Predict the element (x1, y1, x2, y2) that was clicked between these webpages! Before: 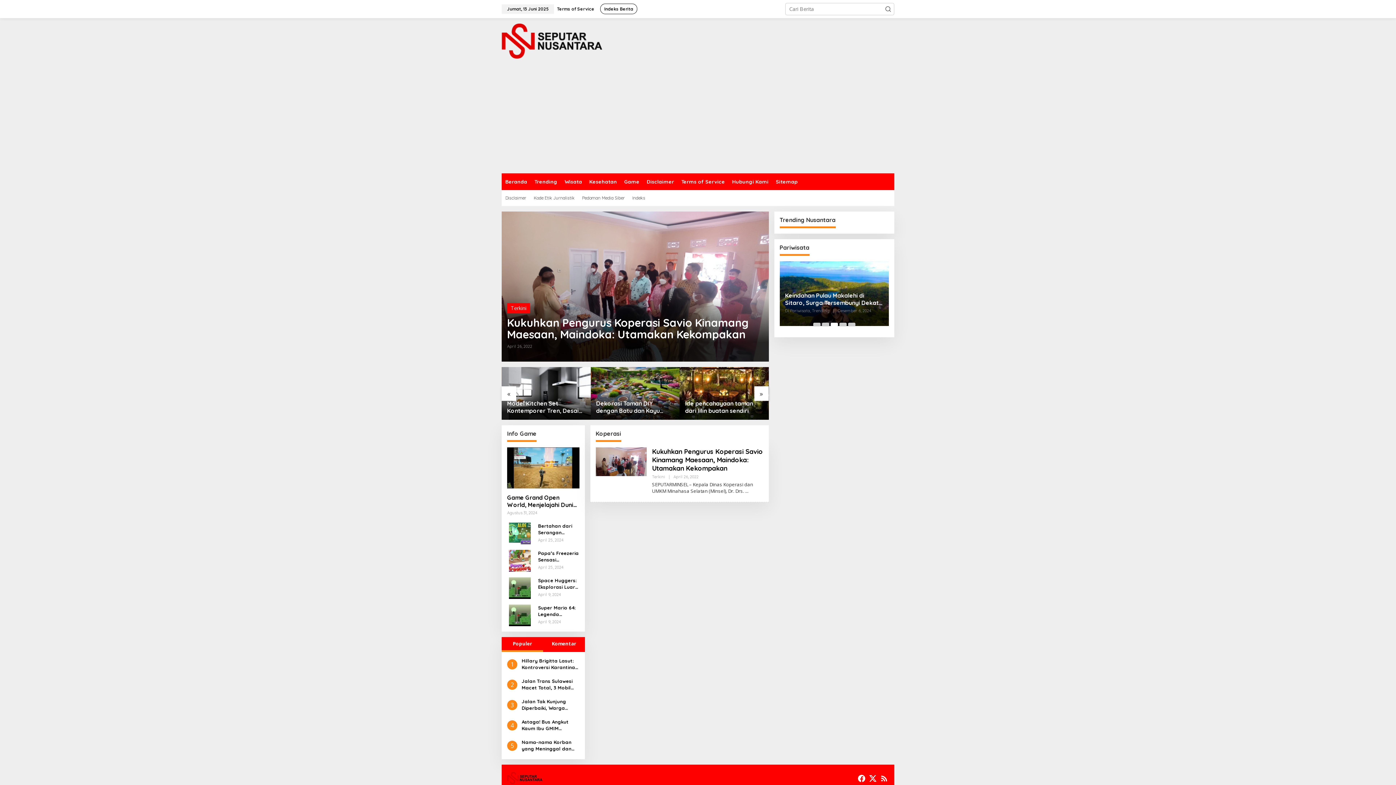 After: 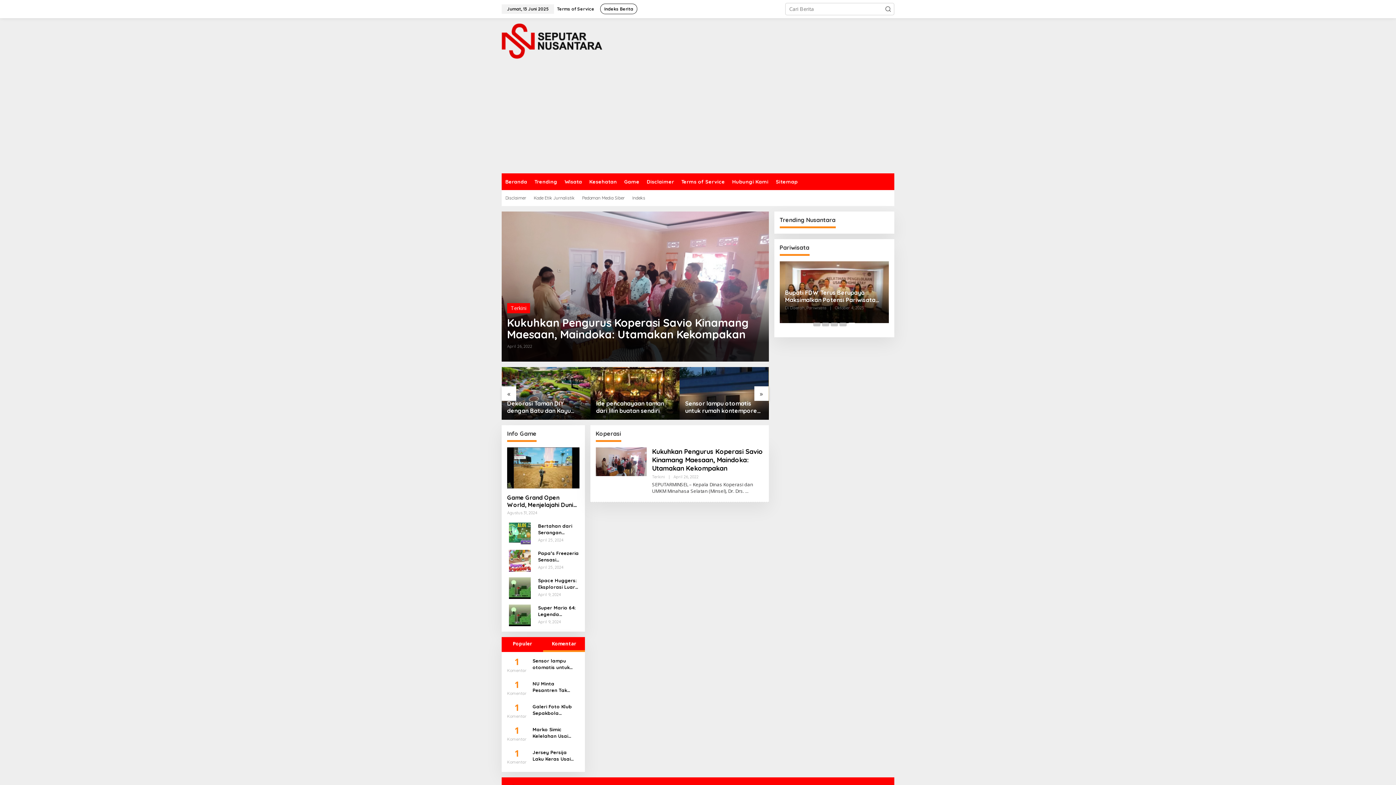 Action: label: Komentar bbox: (543, 637, 584, 652)